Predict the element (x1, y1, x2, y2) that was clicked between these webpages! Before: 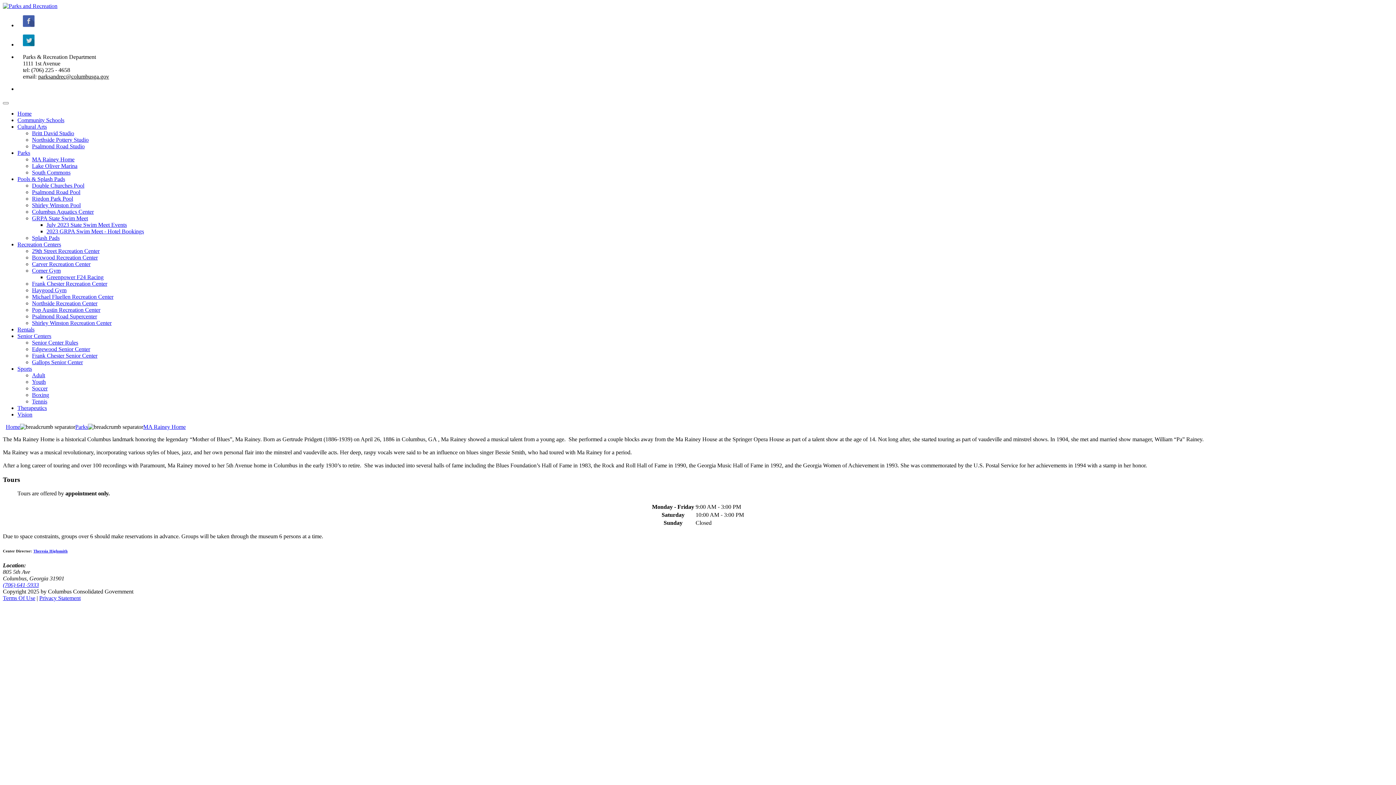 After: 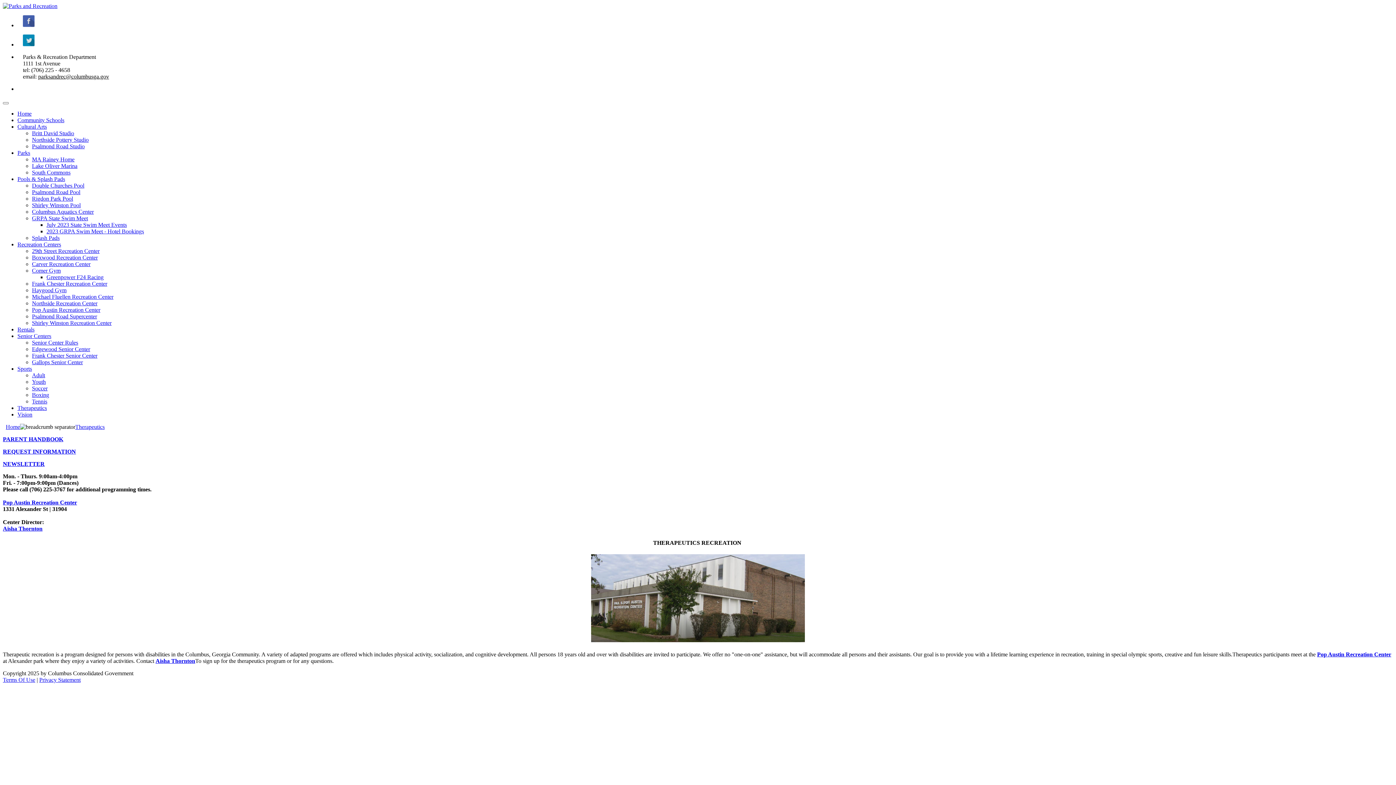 Action: label: Therapeutics bbox: (17, 405, 46, 411)